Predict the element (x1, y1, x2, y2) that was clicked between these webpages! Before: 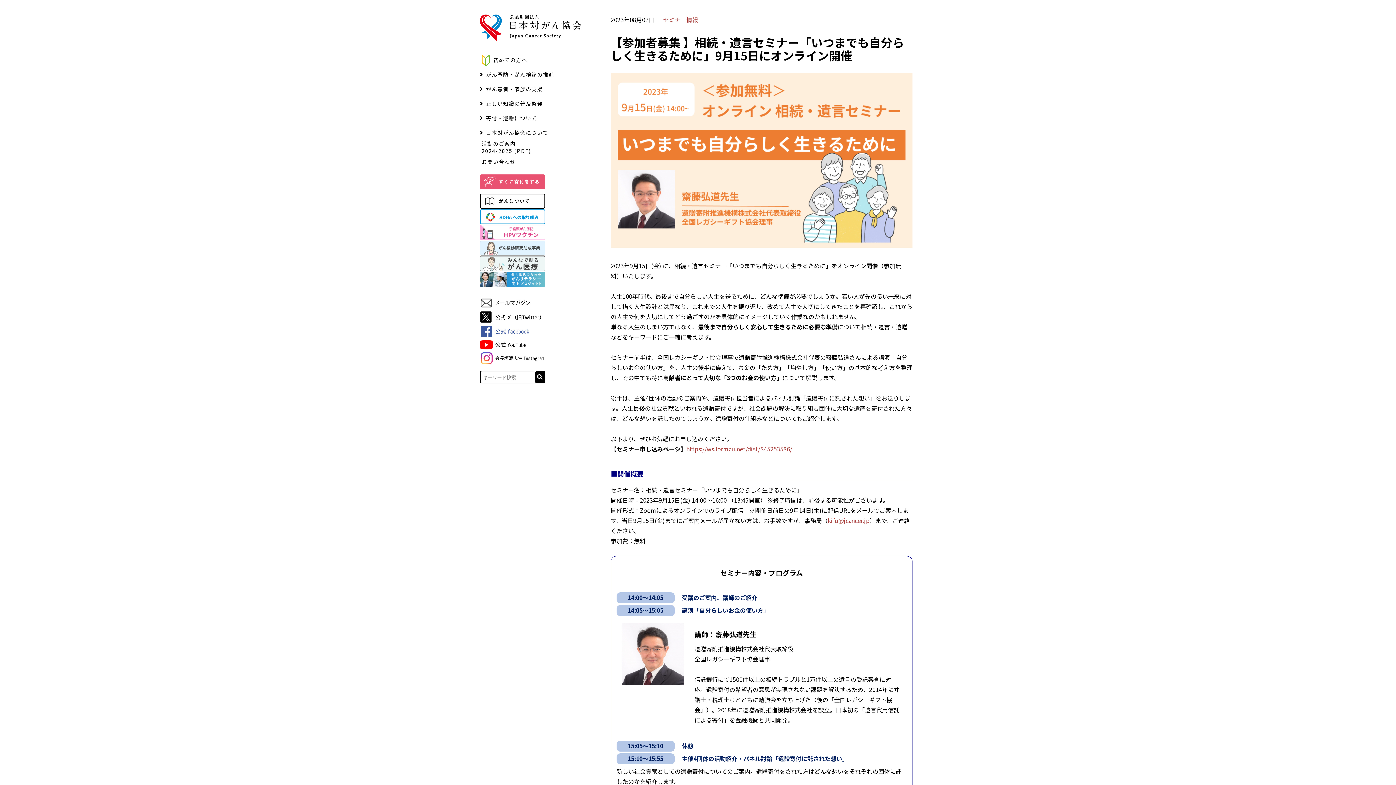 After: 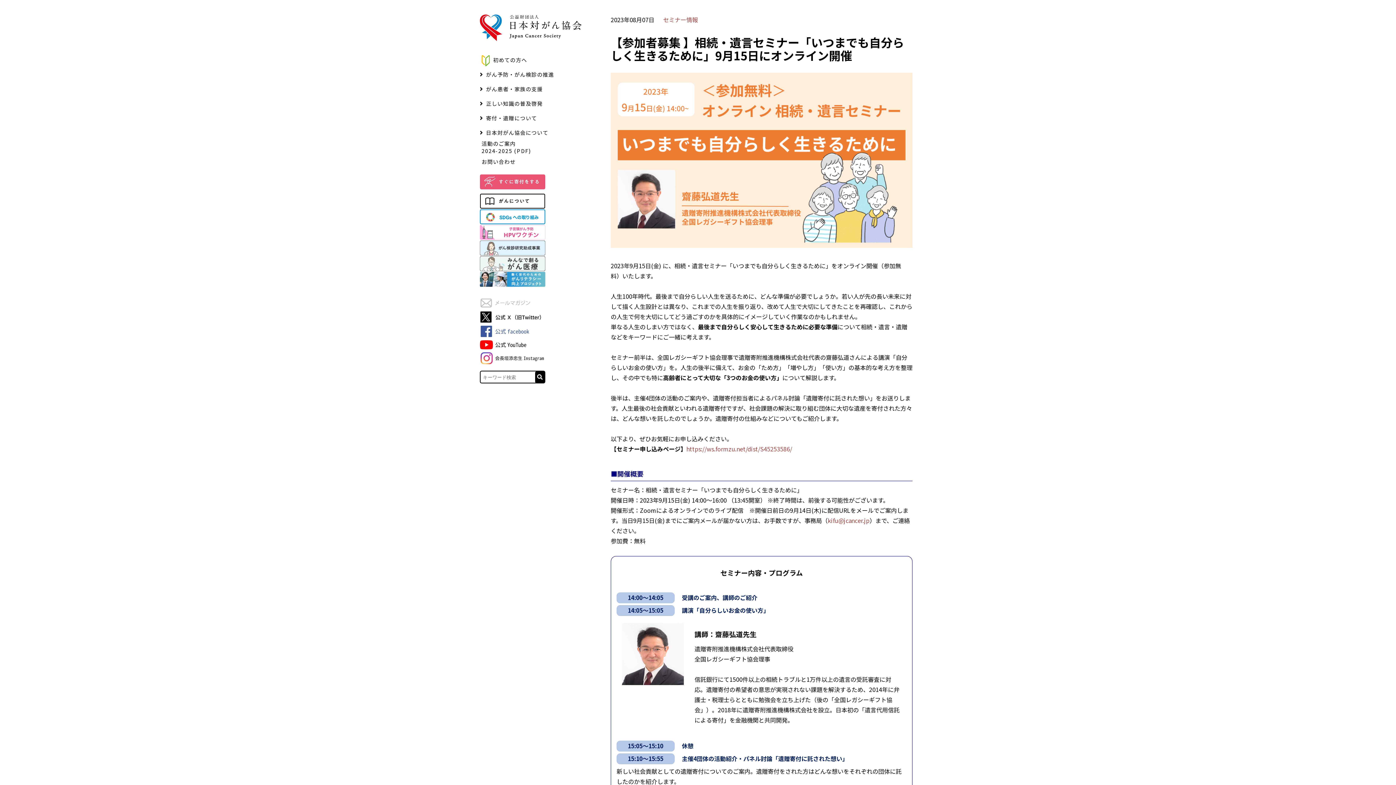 Action: bbox: (480, 303, 545, 312) label:  